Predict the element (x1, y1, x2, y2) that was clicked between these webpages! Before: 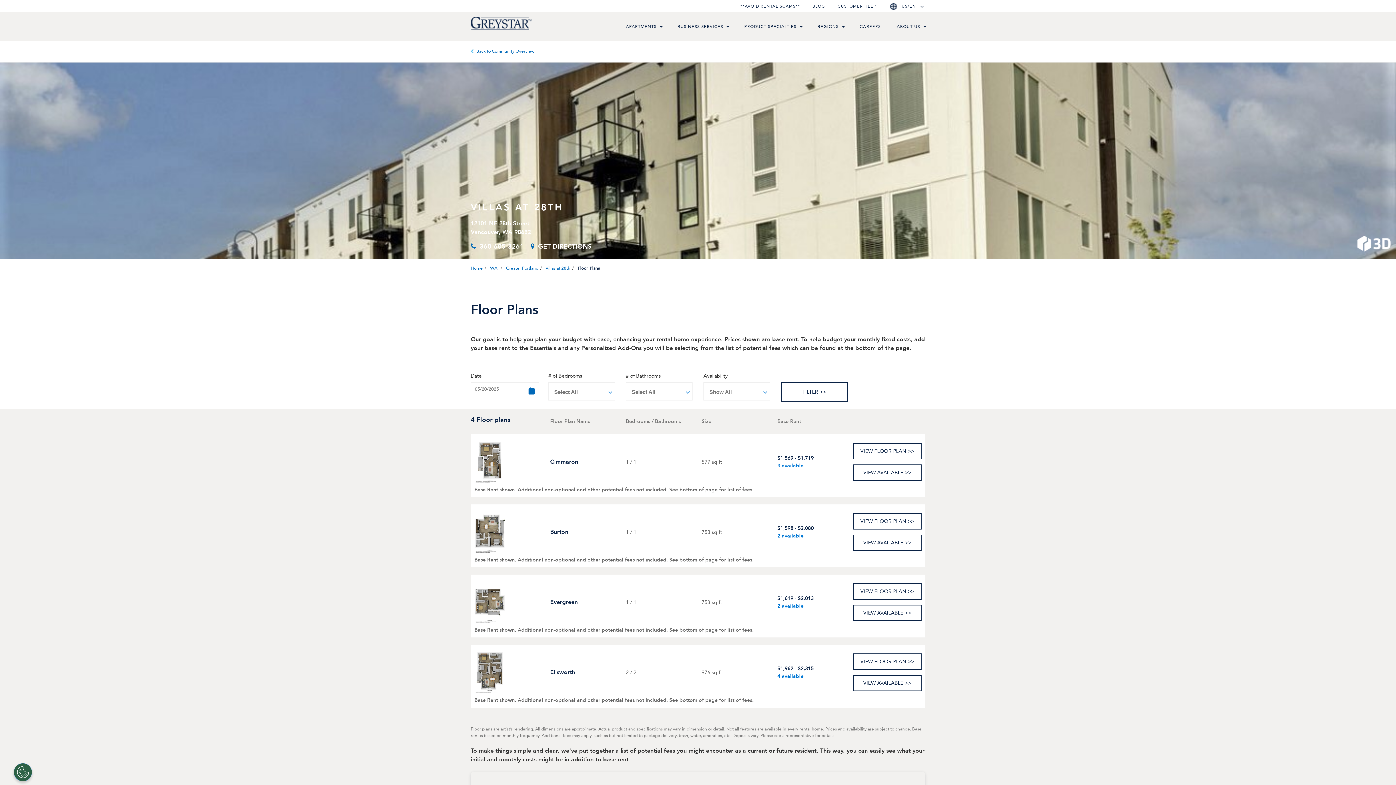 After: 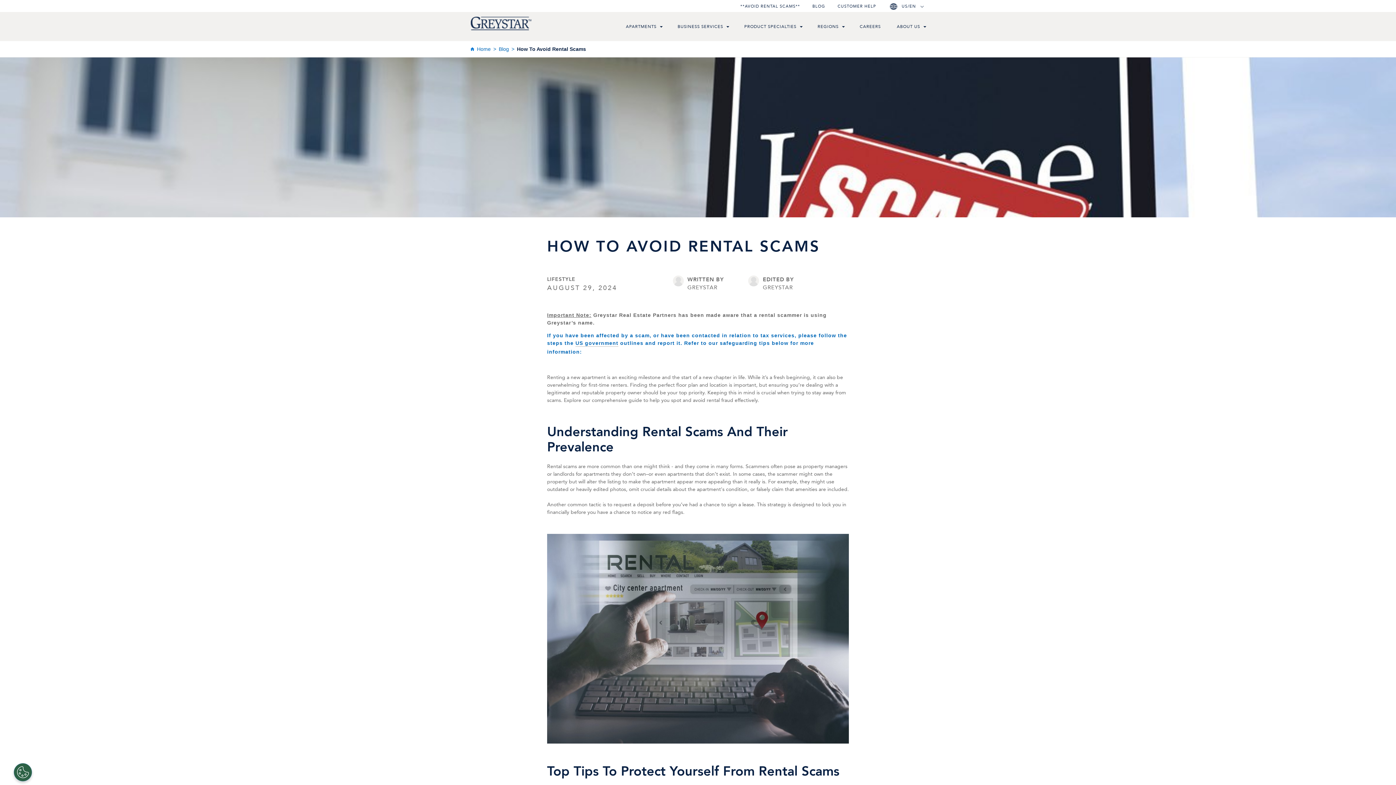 Action: label: **AVOID RENTAL SCAMS** bbox: (740, 3, 800, 9)